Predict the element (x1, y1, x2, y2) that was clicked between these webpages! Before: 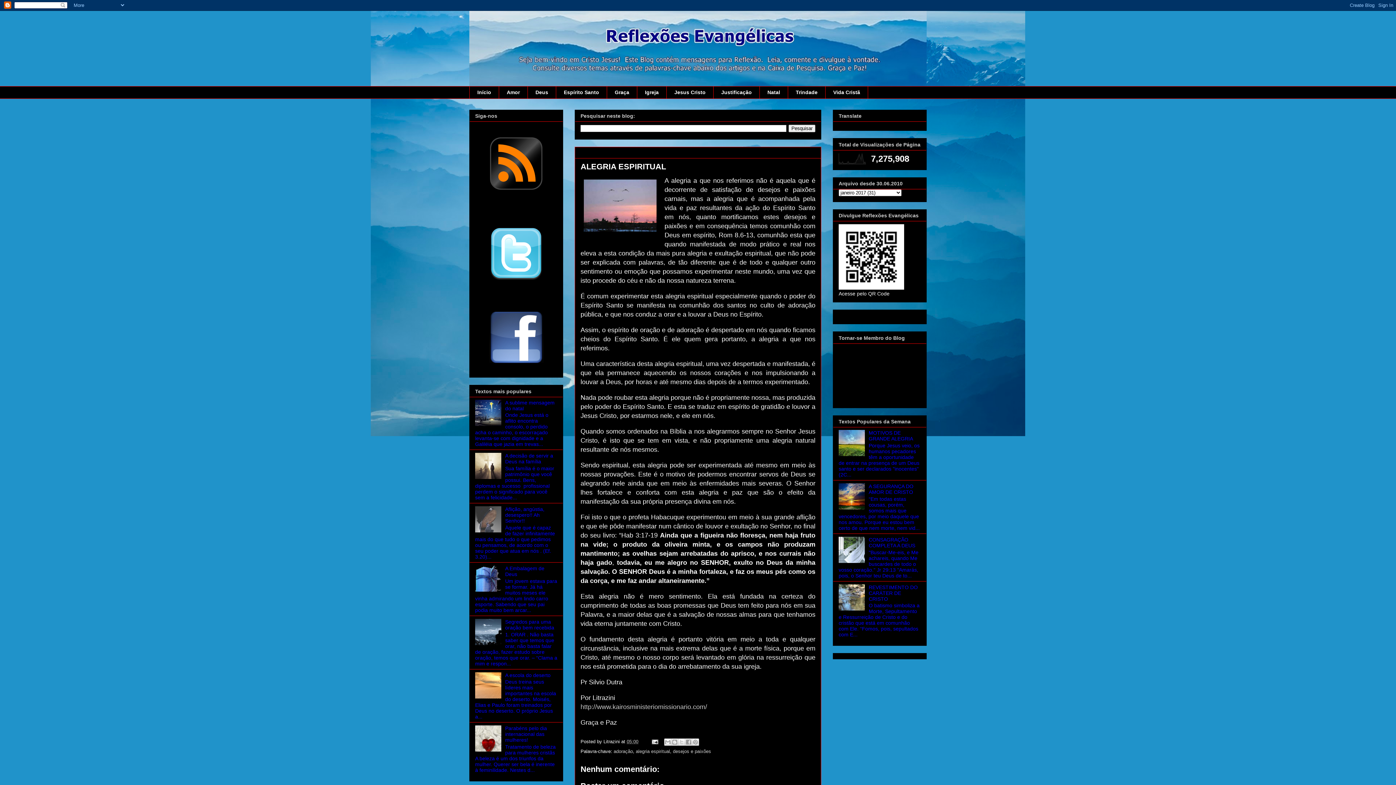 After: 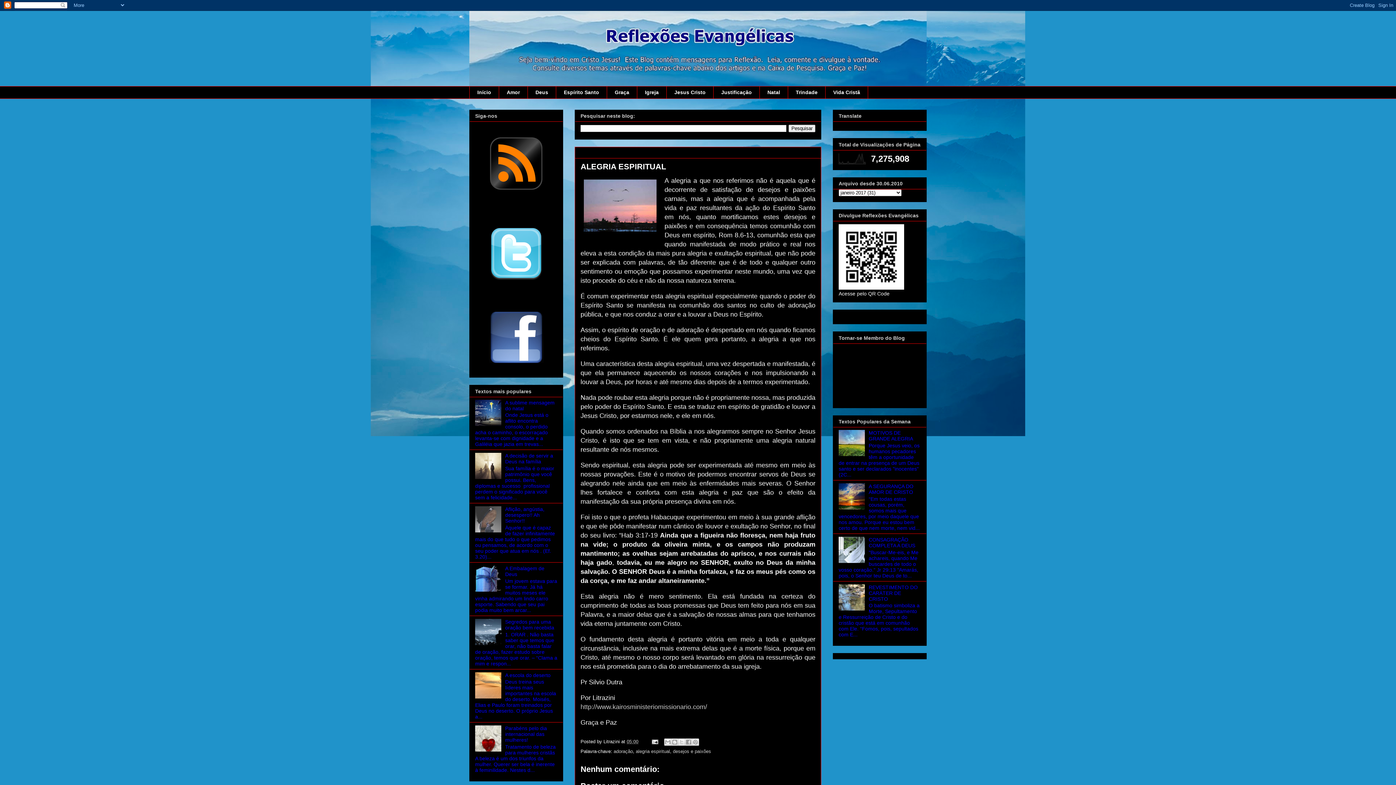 Action: bbox: (488, 361, 543, 366)